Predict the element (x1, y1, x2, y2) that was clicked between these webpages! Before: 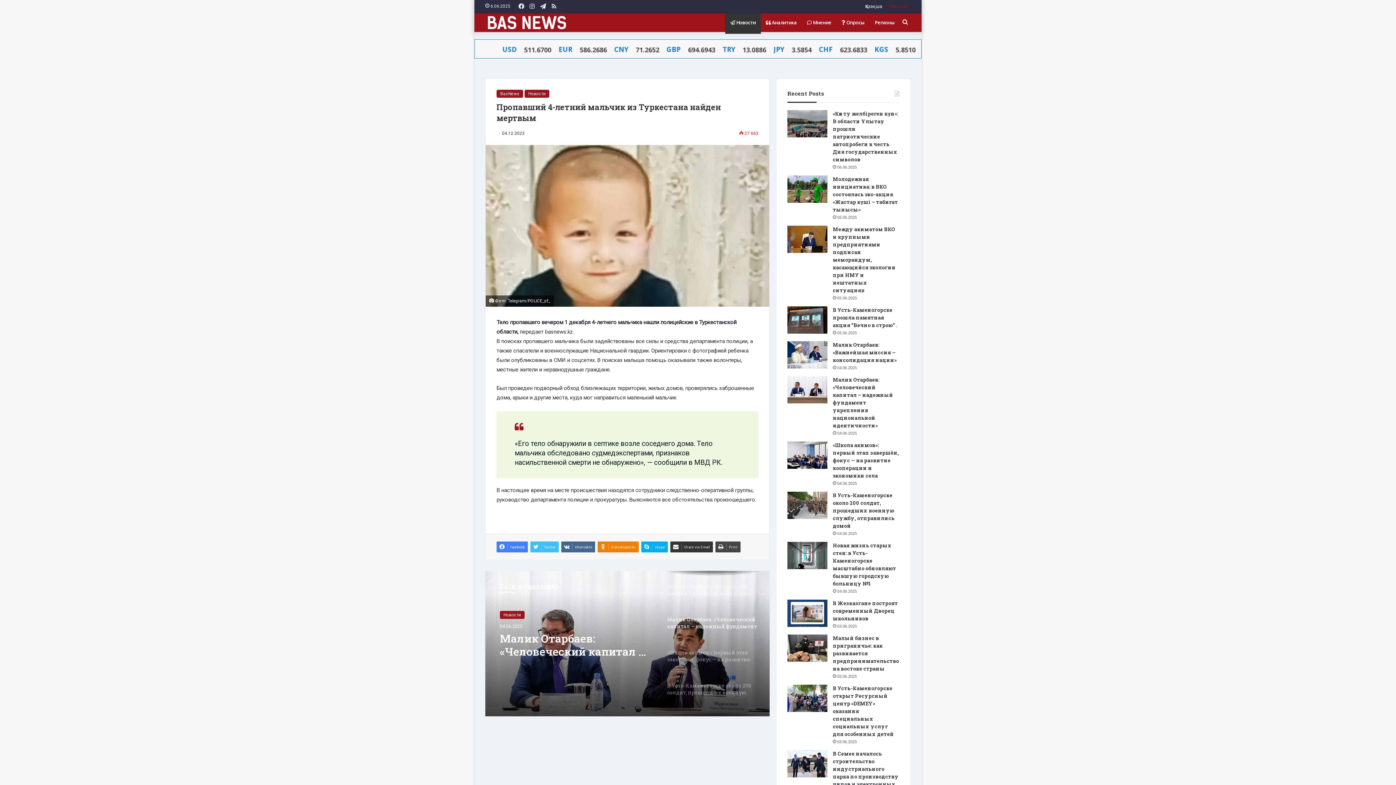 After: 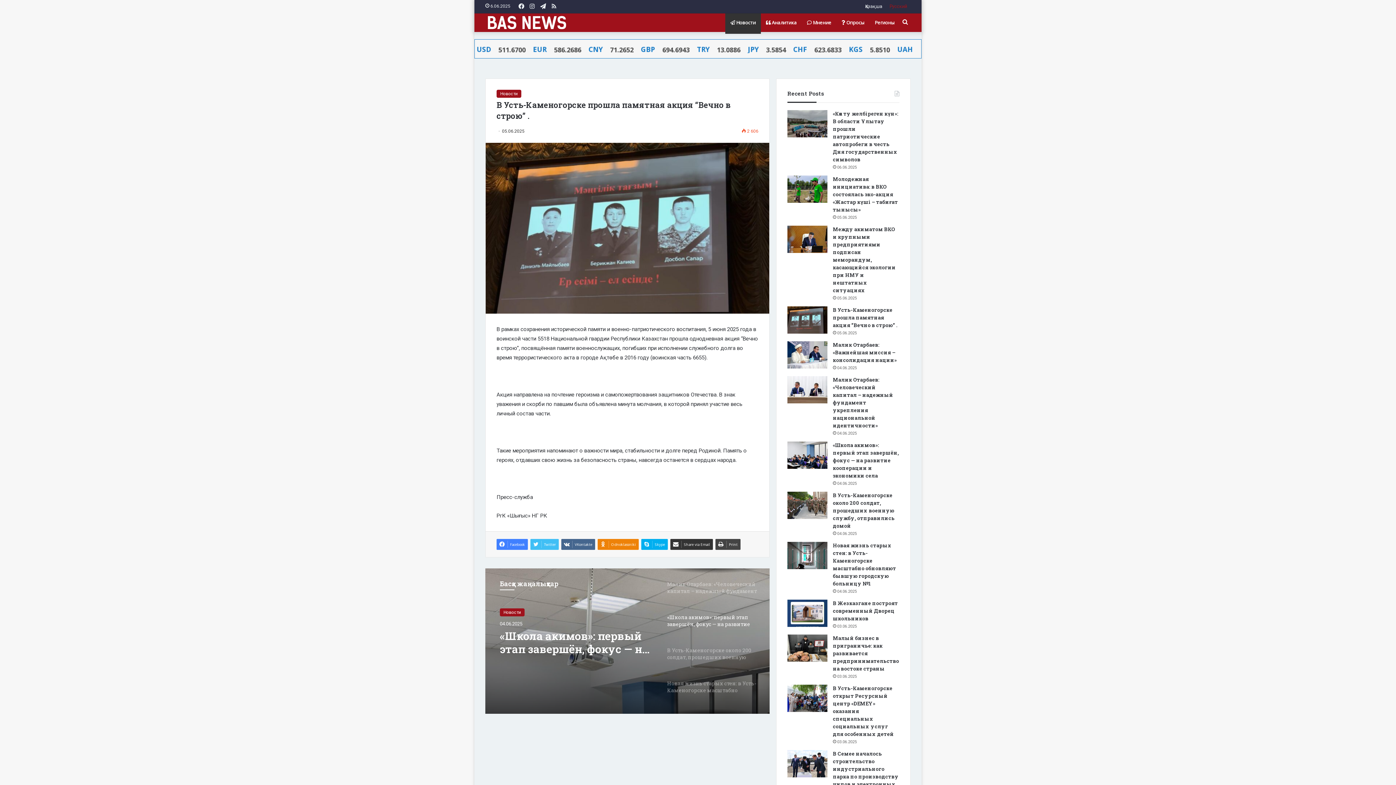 Action: label: В Усть-Каменогорске прошла памятная акция “Вечно в строю” . bbox: (787, 306, 827, 333)